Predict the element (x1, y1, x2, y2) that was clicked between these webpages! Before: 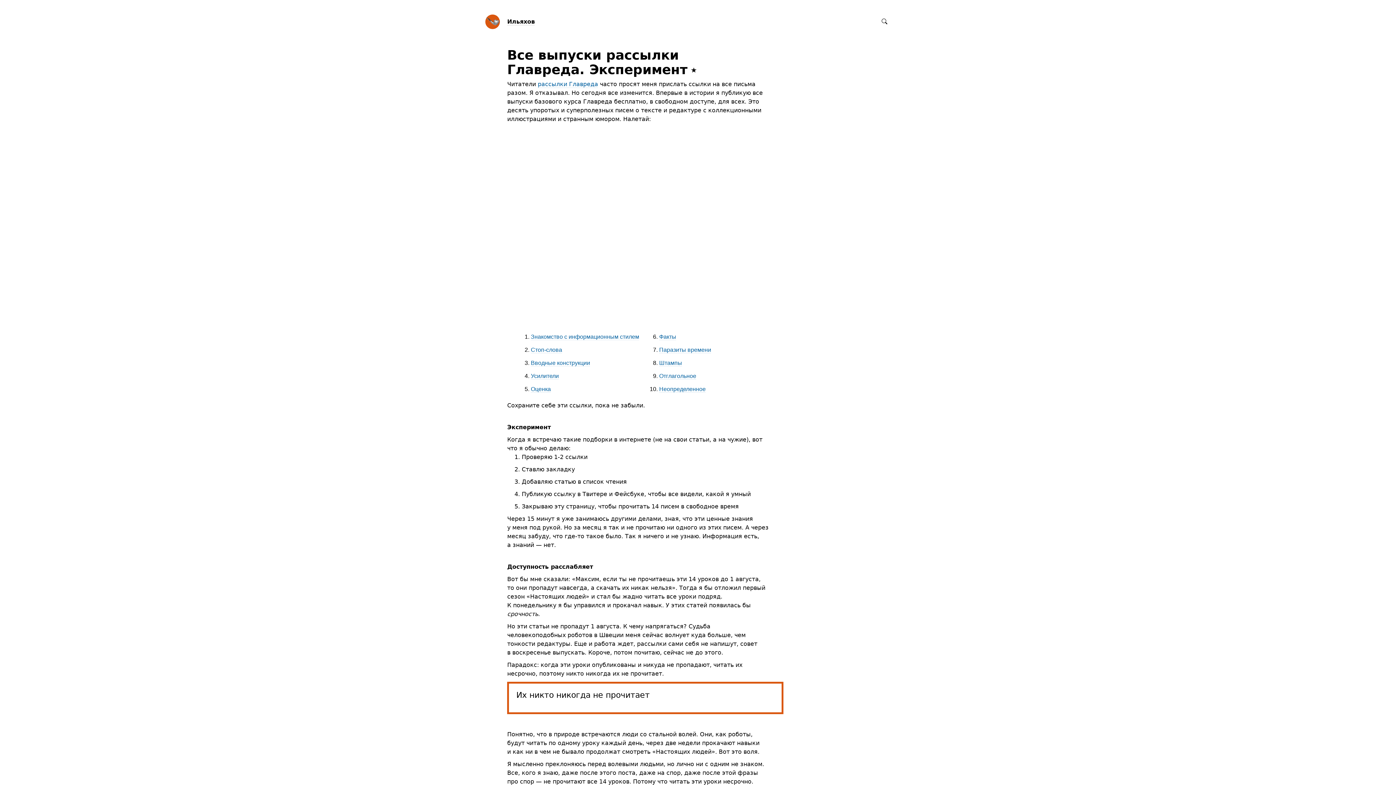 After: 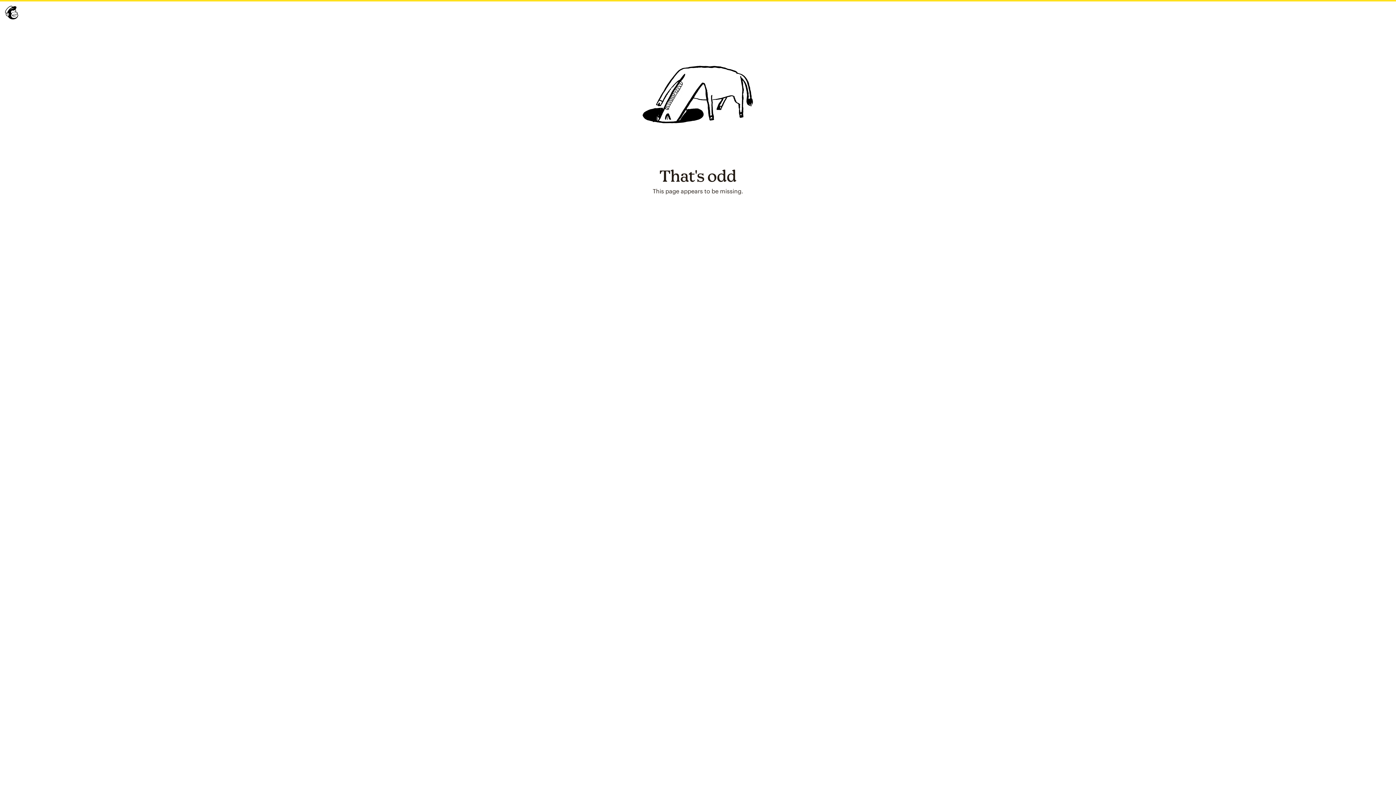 Action: bbox: (537, 80, 598, 88) label: рассылки Главреда